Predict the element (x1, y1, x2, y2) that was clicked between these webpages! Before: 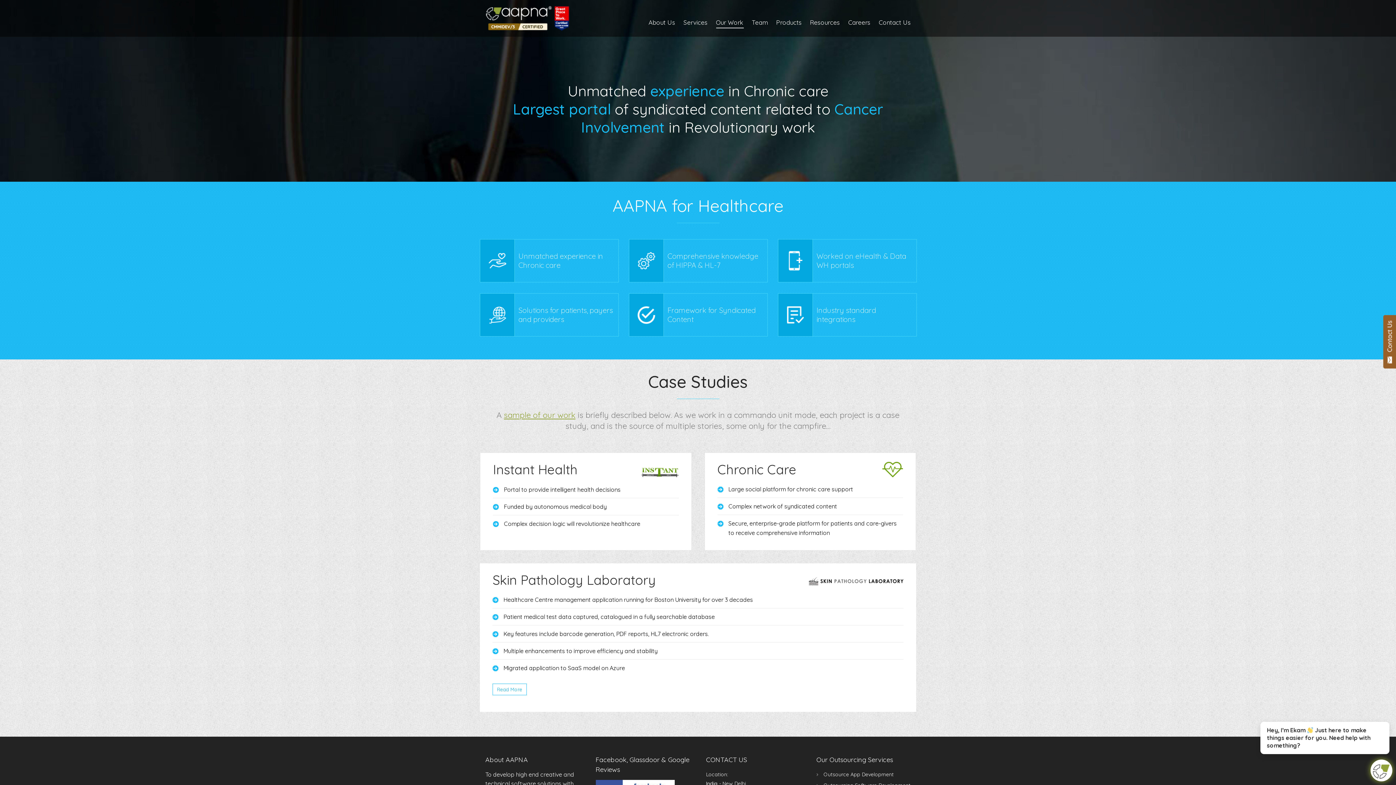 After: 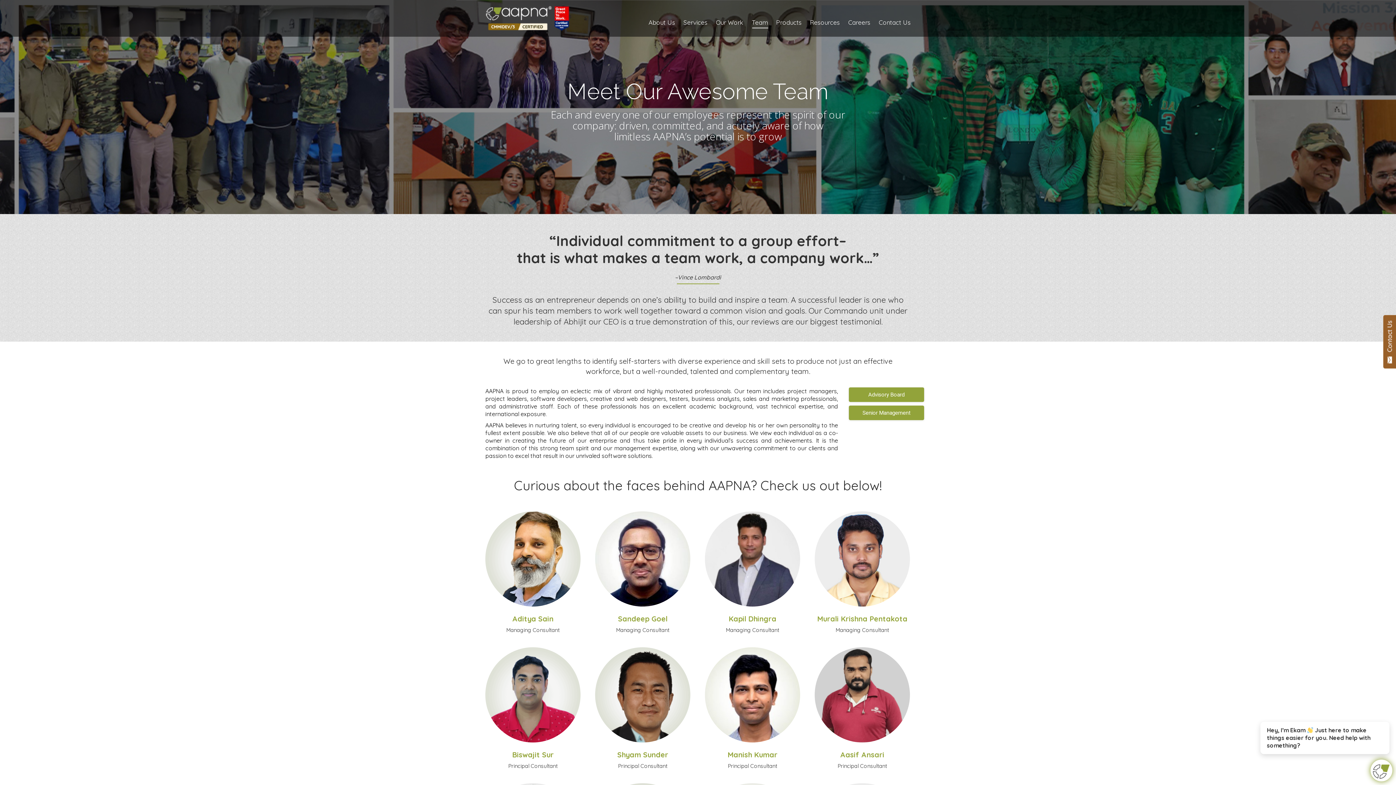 Action: label: Team bbox: (752, 17, 768, 27)